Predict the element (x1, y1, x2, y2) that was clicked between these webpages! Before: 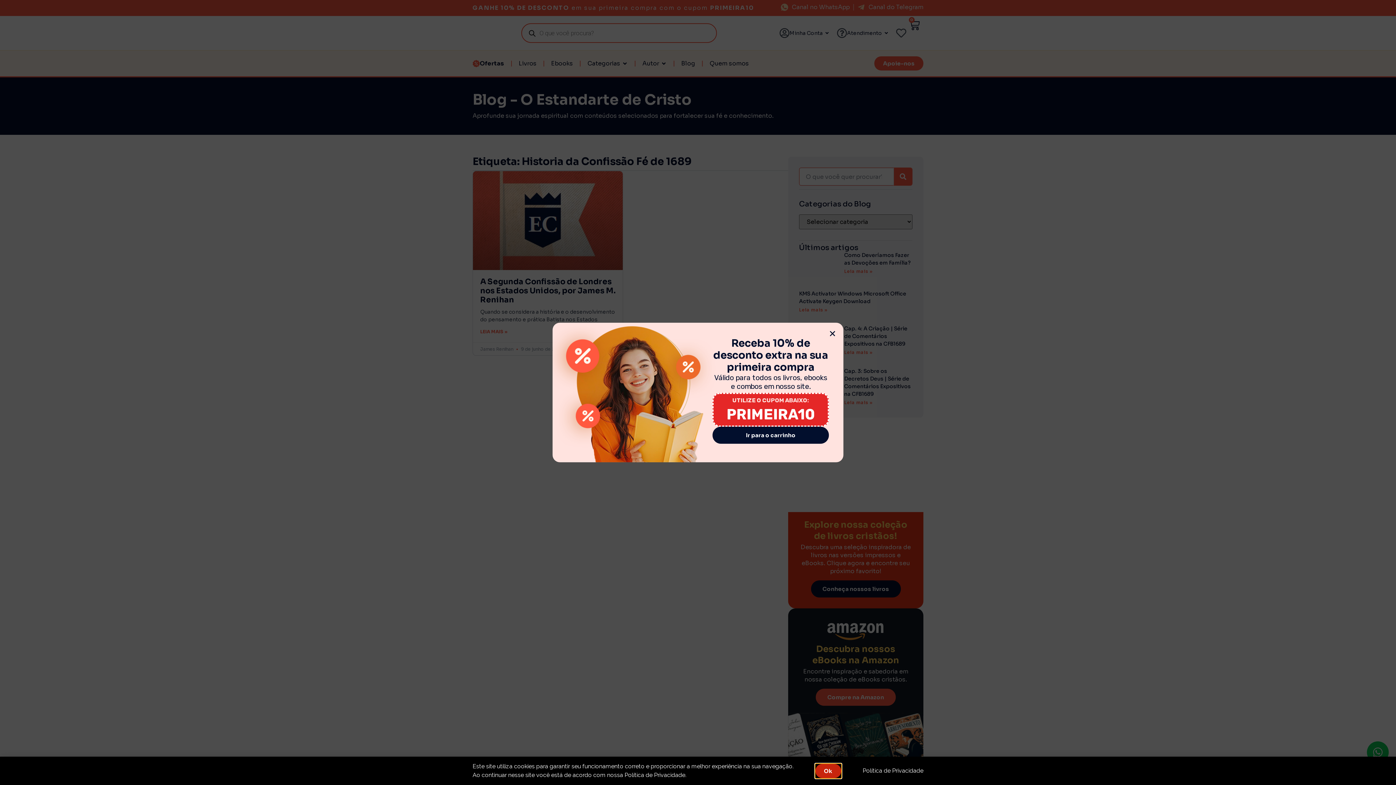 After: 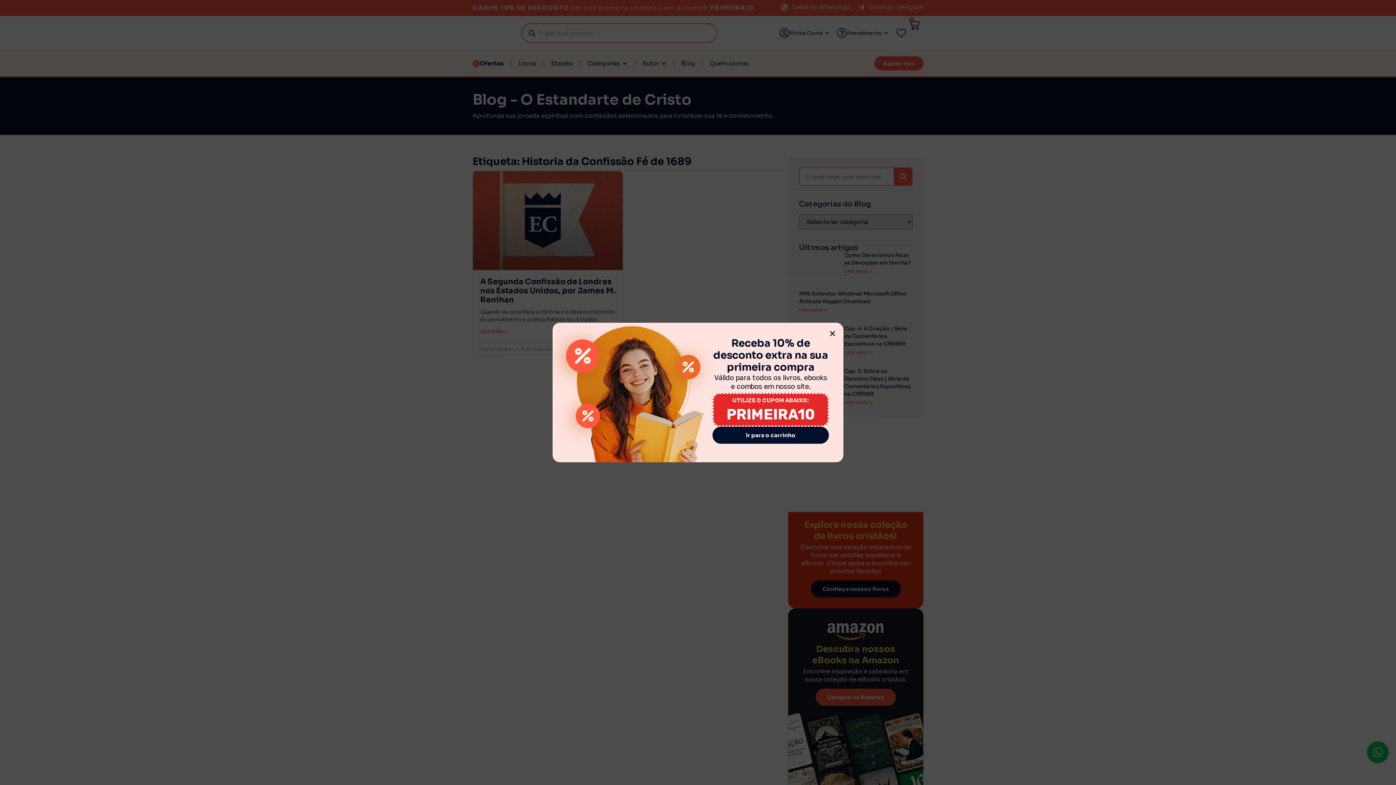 Action: bbox: (815, 764, 841, 778) label: Ok